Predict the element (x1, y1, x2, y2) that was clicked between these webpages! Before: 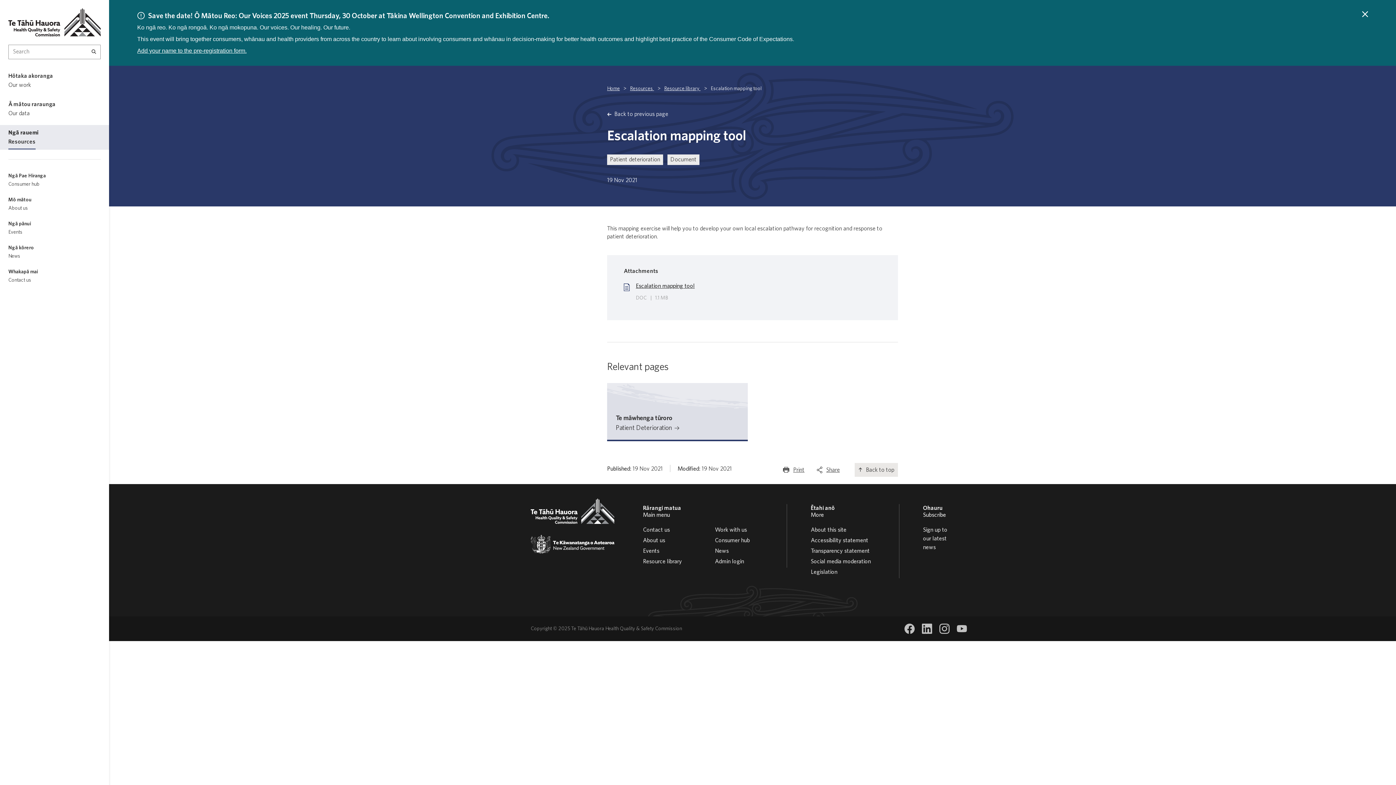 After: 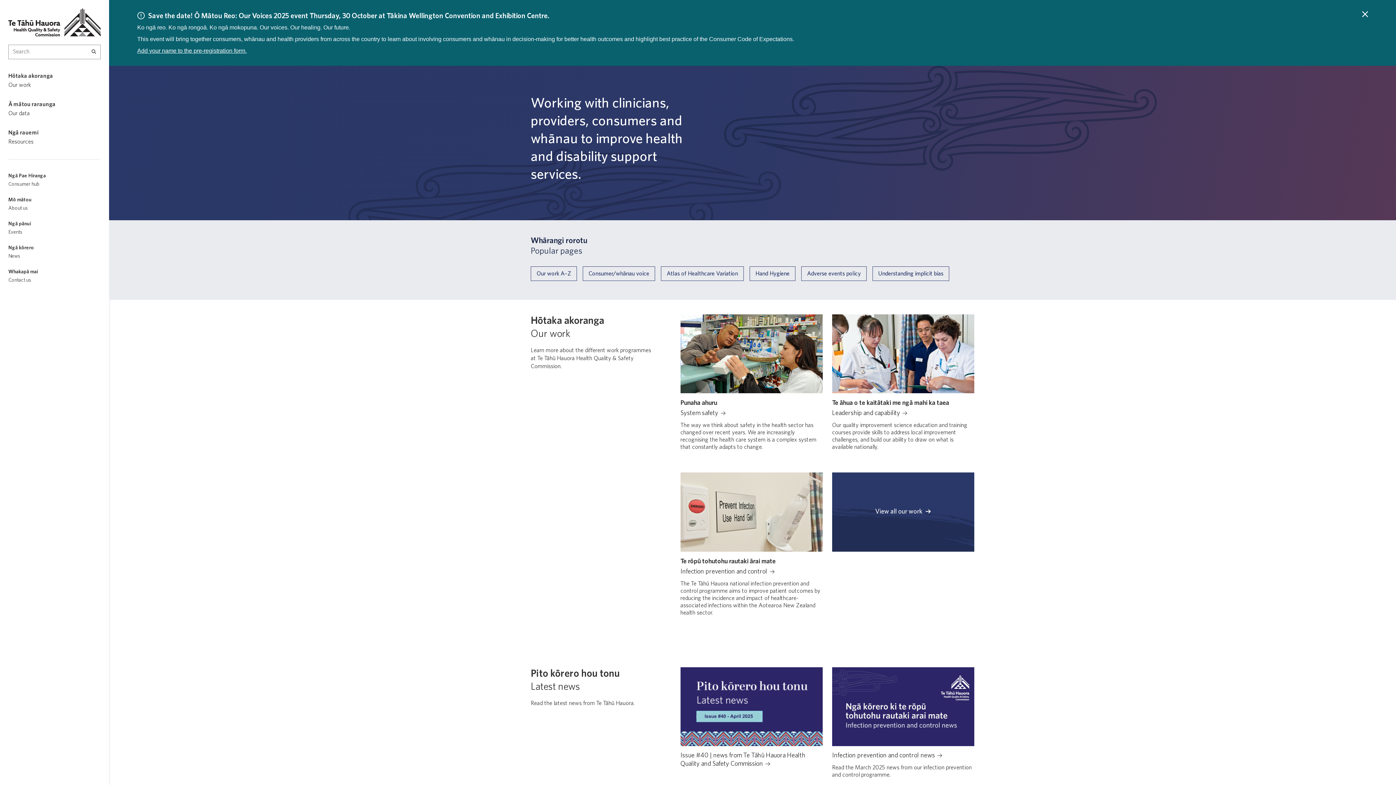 Action: bbox: (530, 498, 614, 524)